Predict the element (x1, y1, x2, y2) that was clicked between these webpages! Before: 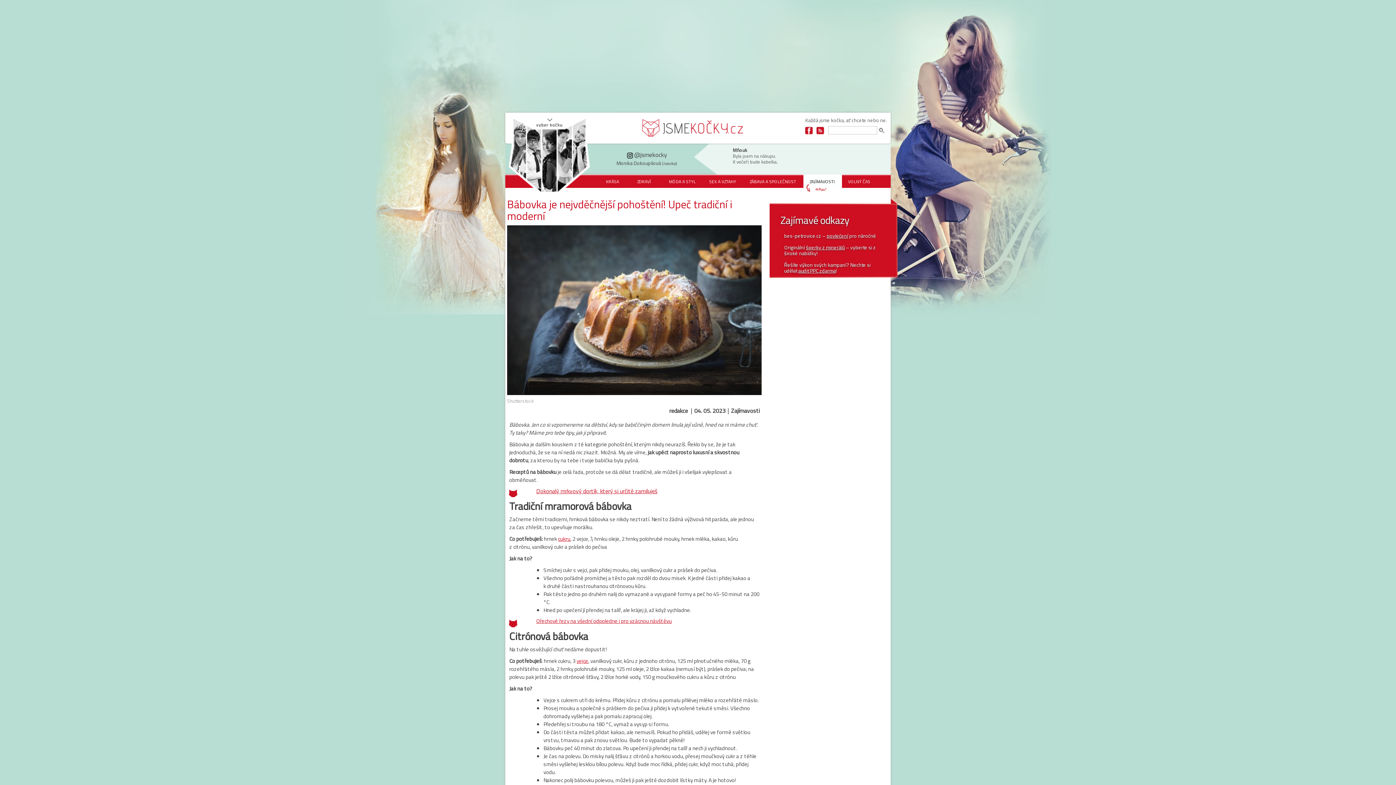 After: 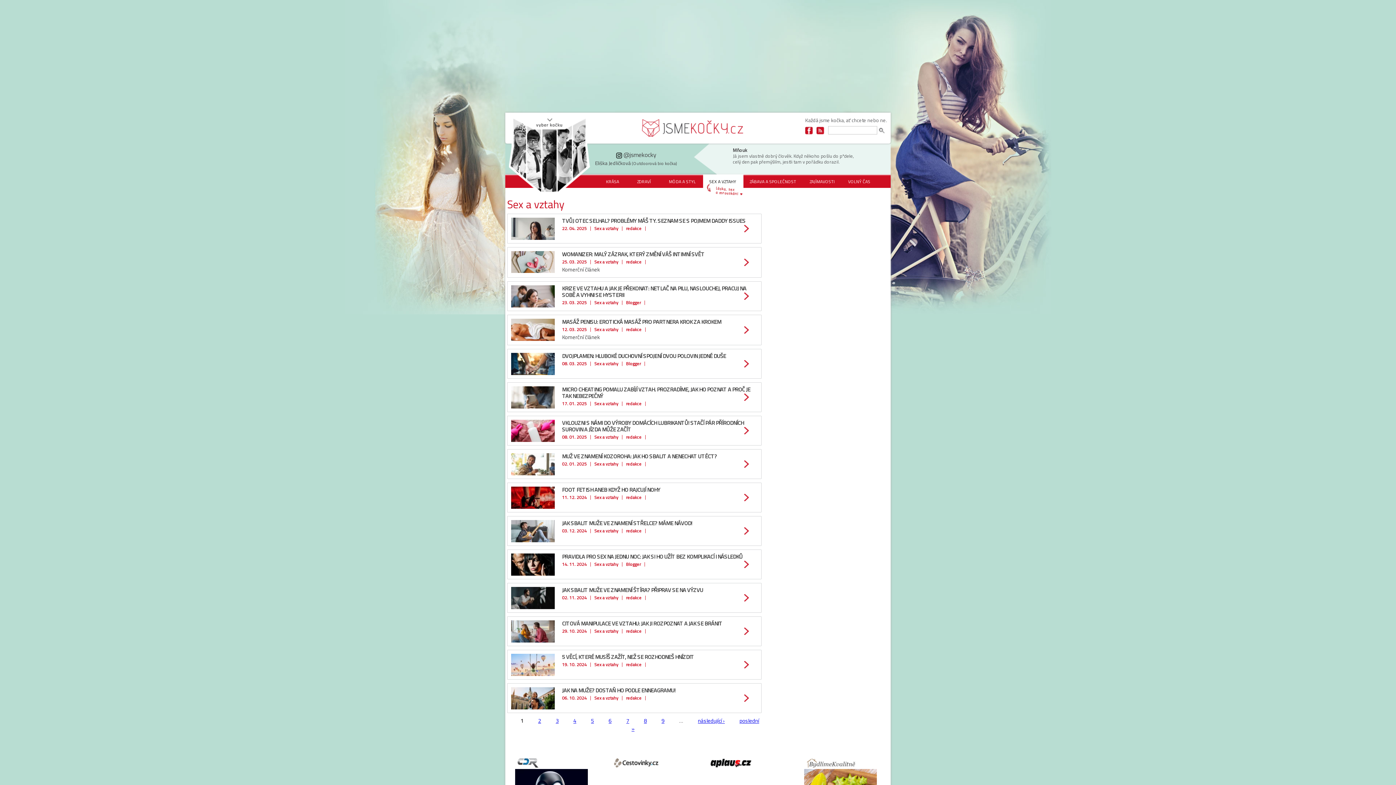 Action: label: SEX A VZTAHY bbox: (703, 174, 743, 187)